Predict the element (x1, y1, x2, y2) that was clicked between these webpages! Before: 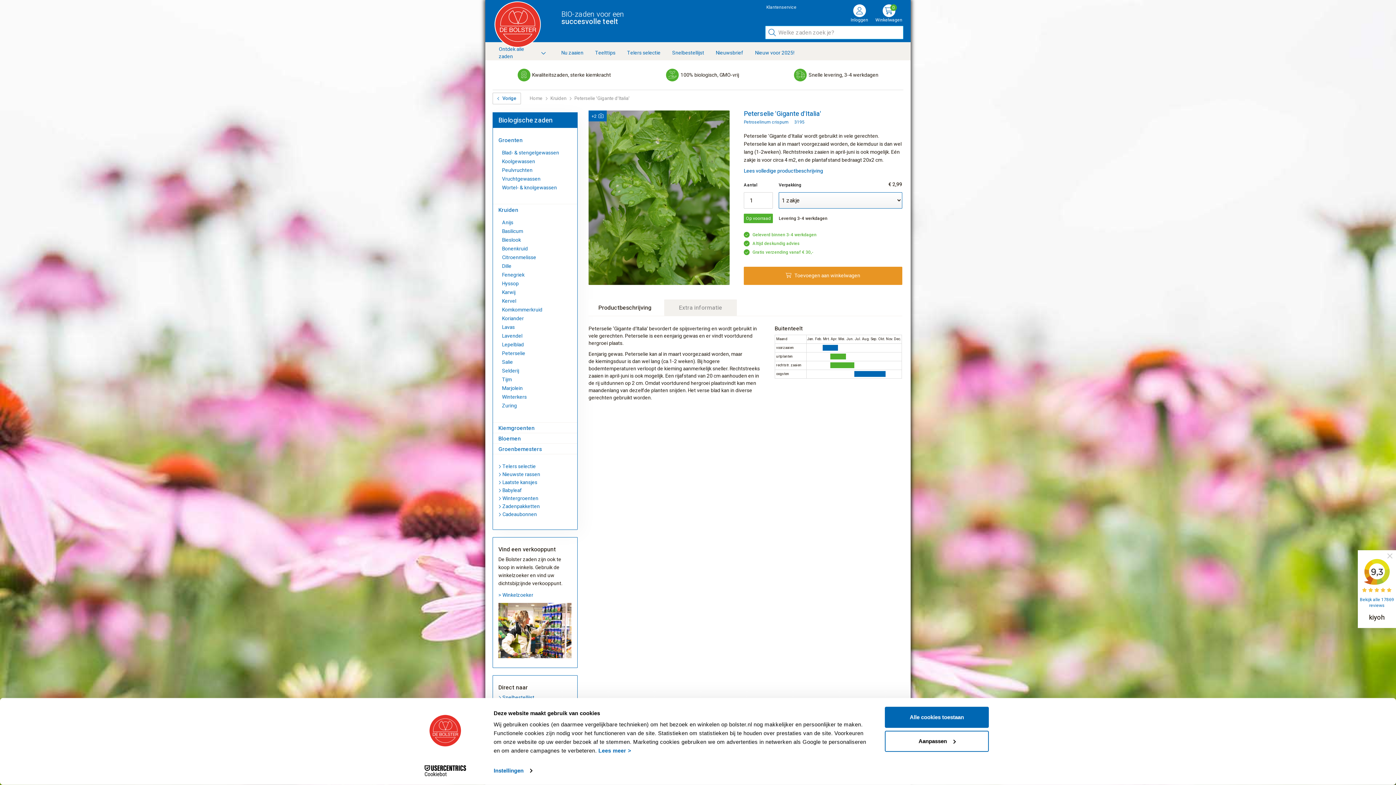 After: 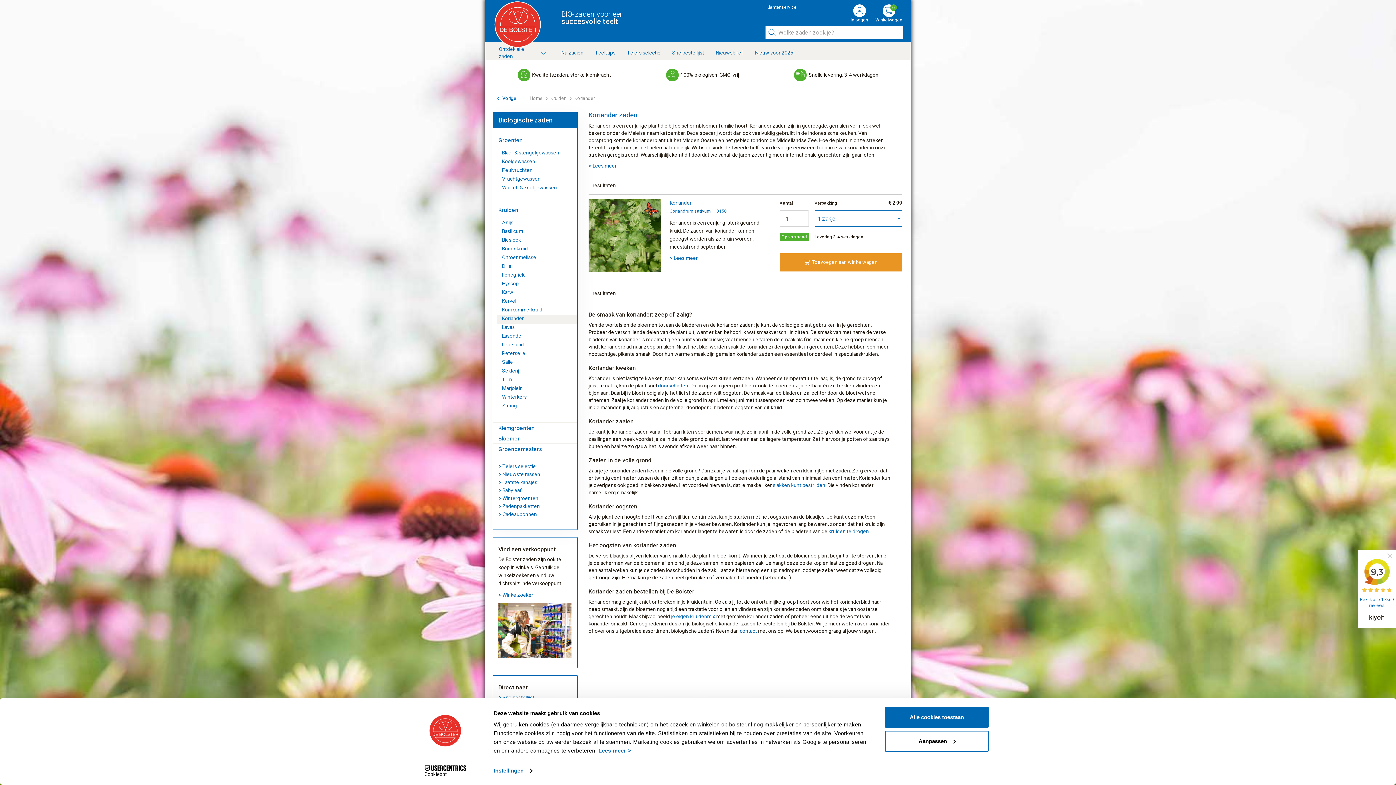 Action: label: Koriander bbox: (496, 314, 577, 324)